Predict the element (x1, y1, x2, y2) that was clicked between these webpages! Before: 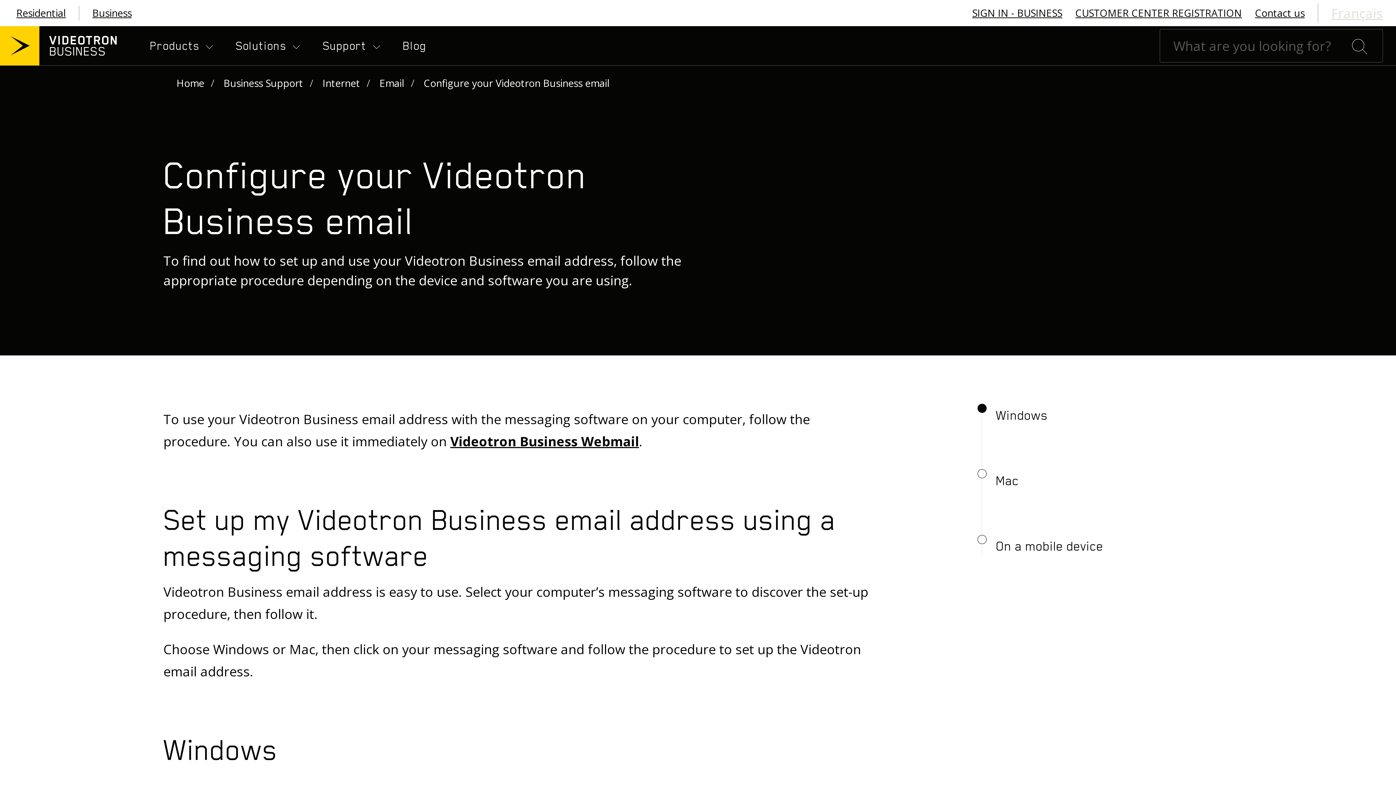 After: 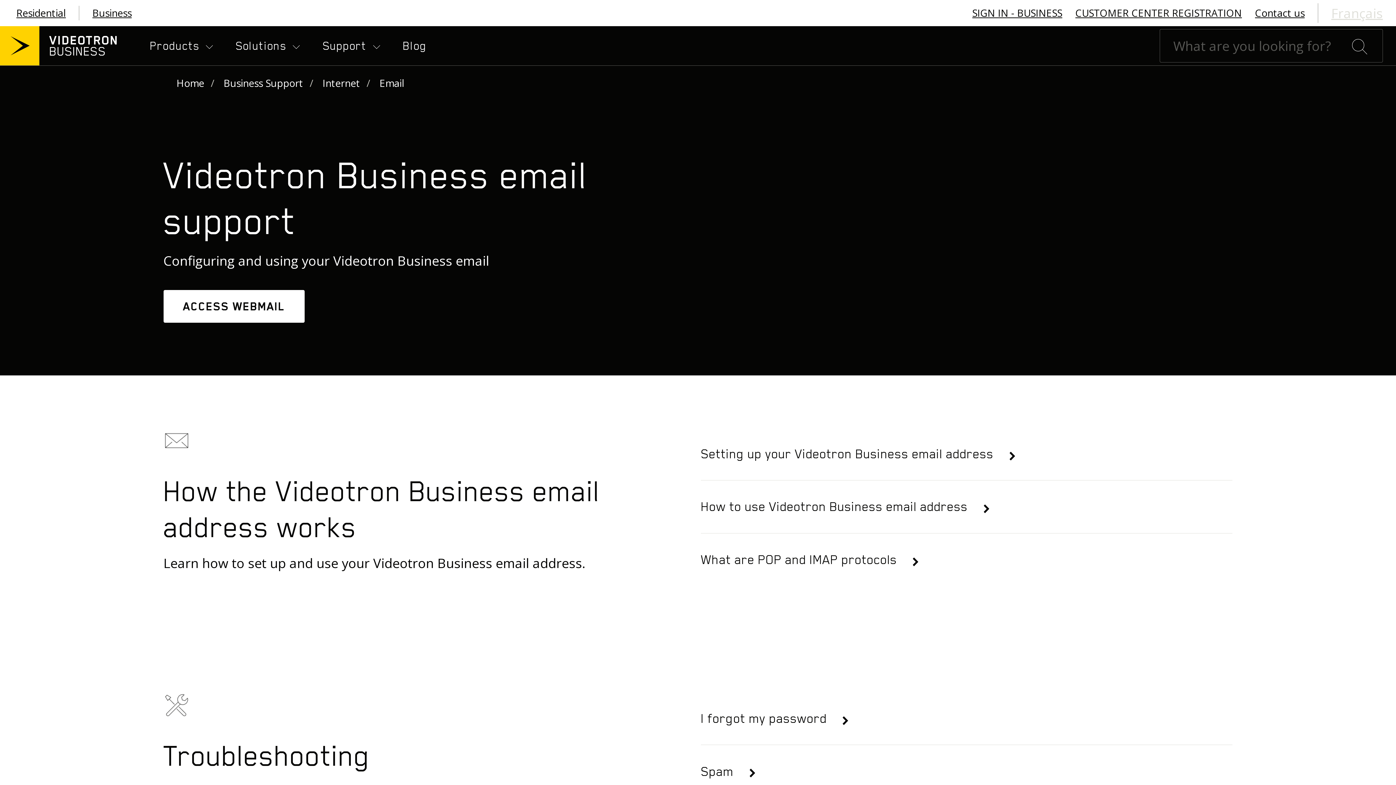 Action: bbox: (379, 76, 404, 89) label: Email